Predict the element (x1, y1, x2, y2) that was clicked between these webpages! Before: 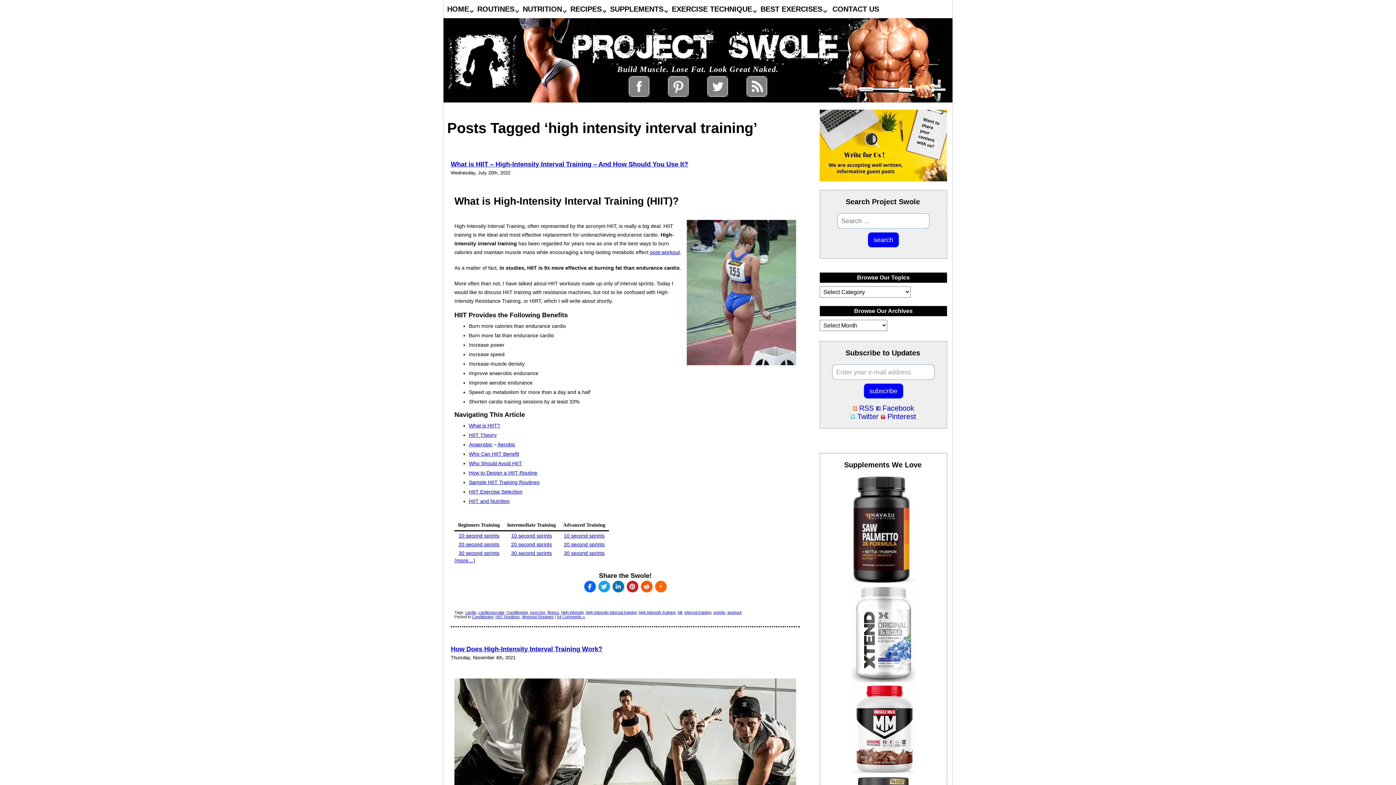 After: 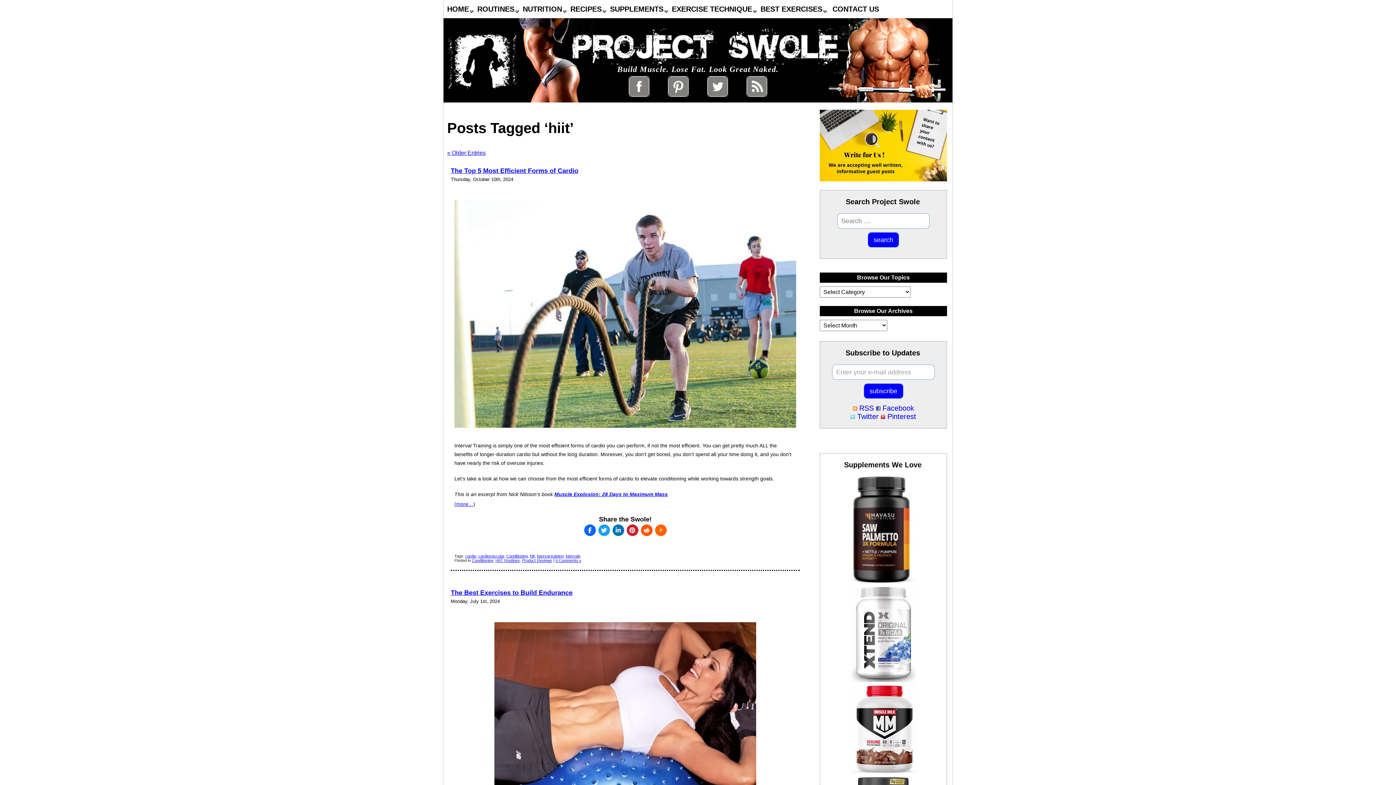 Action: bbox: (677, 610, 682, 614) label: hiit